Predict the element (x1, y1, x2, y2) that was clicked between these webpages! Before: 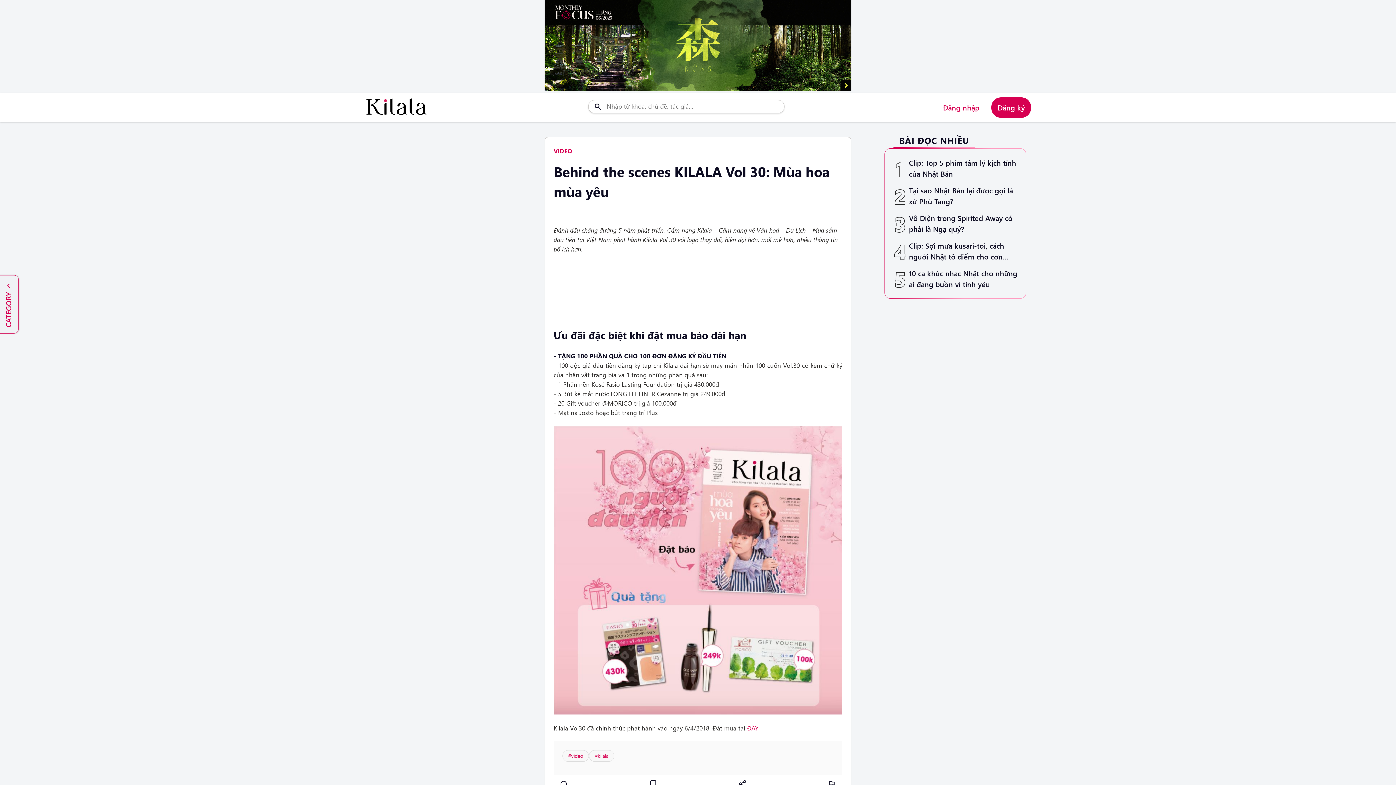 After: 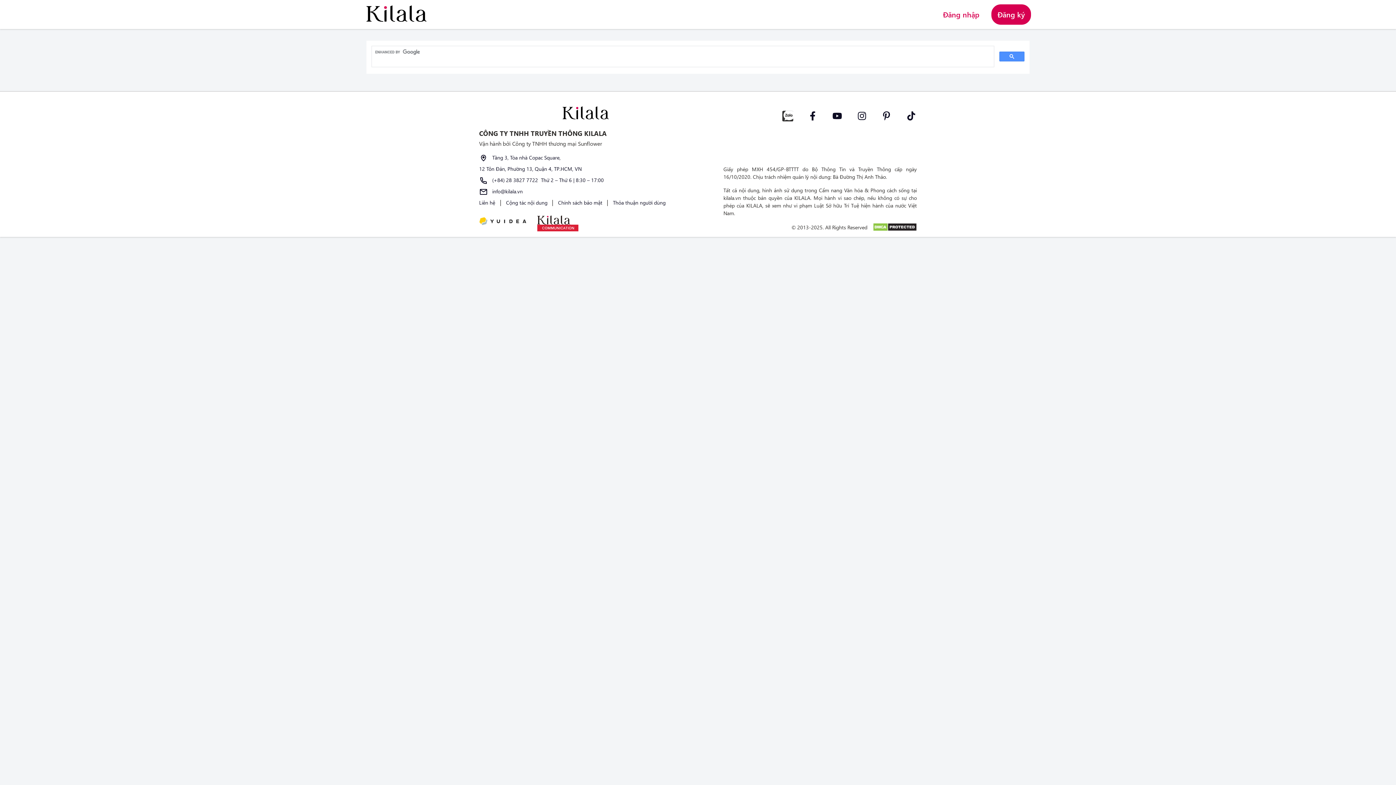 Action: bbox: (588, 100, 607, 114)